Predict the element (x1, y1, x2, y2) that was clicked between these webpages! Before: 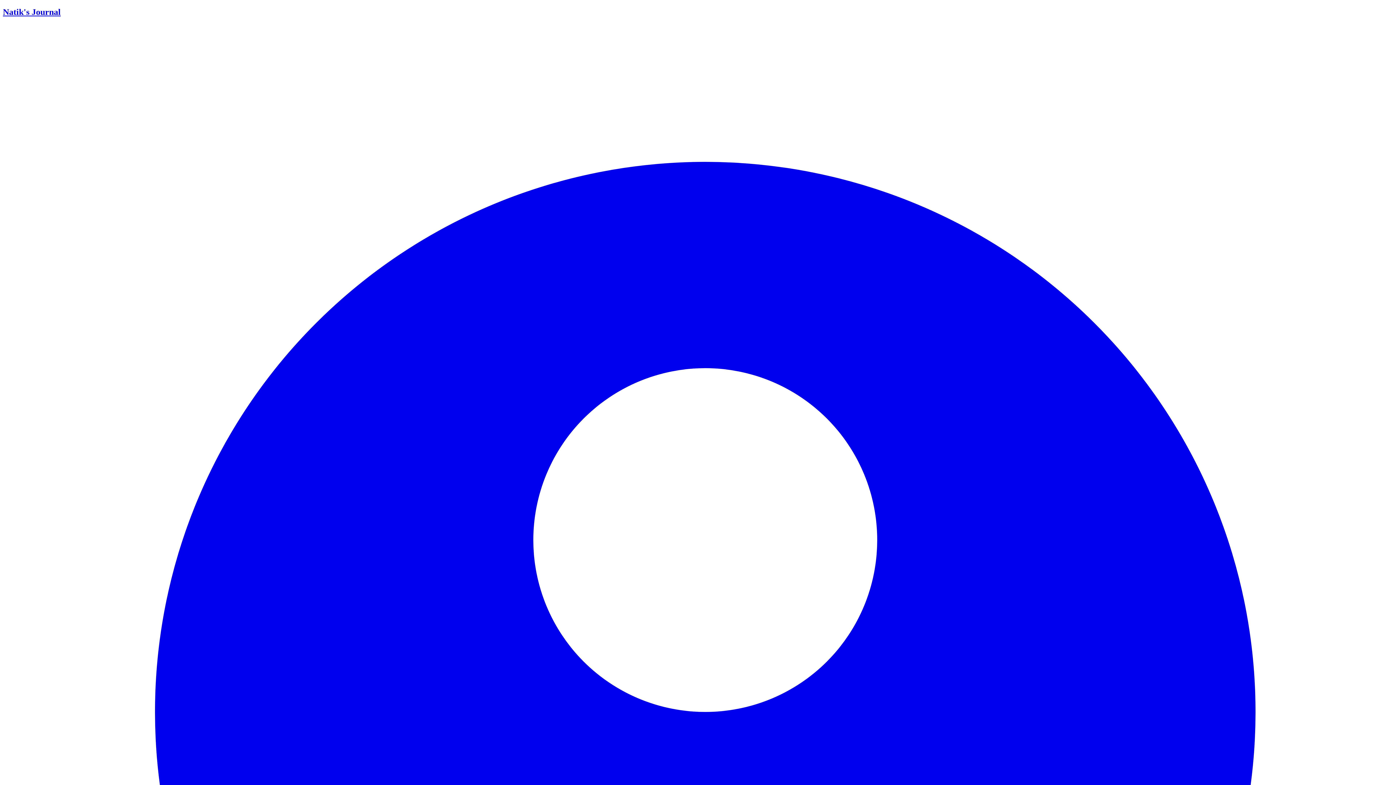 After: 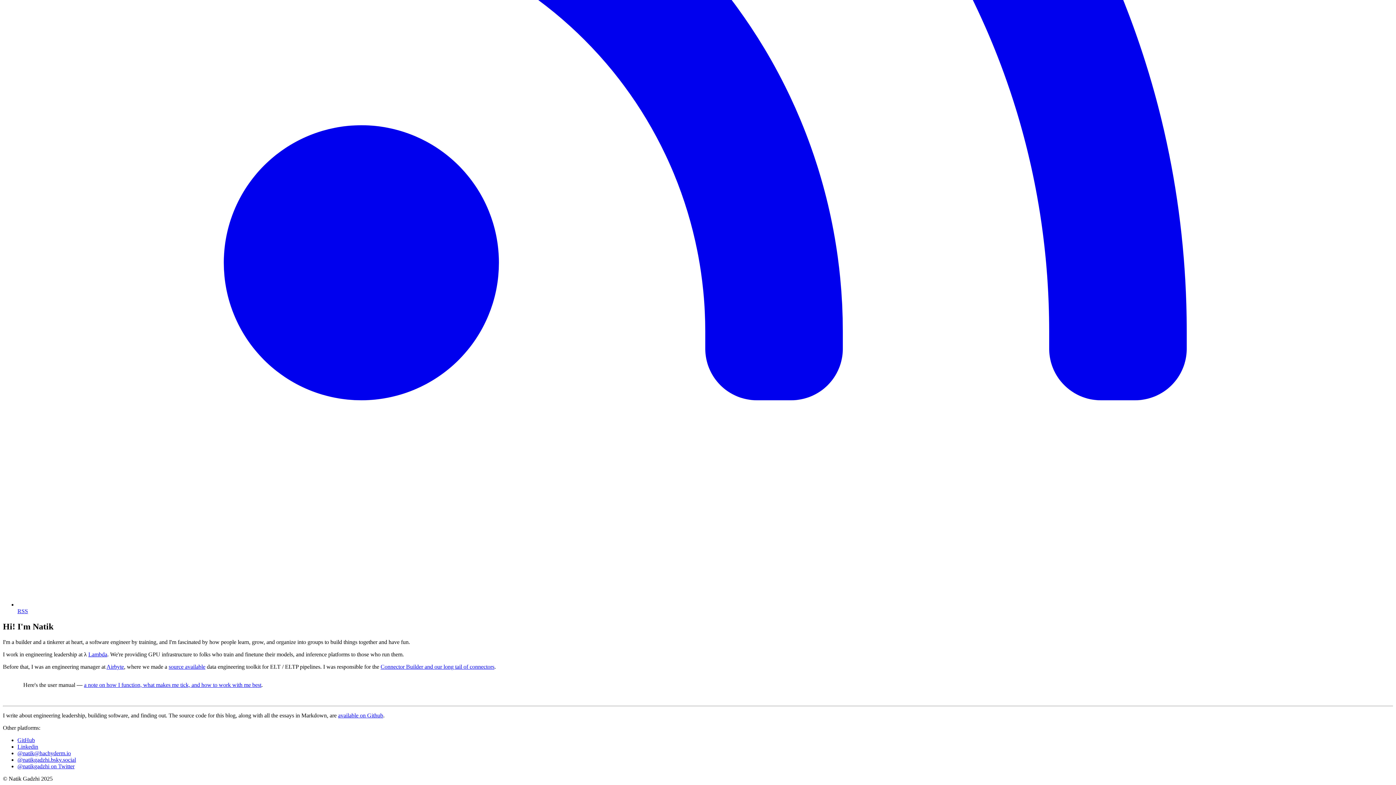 Action: label: About bbox: (17, 24, 1393, 1408)